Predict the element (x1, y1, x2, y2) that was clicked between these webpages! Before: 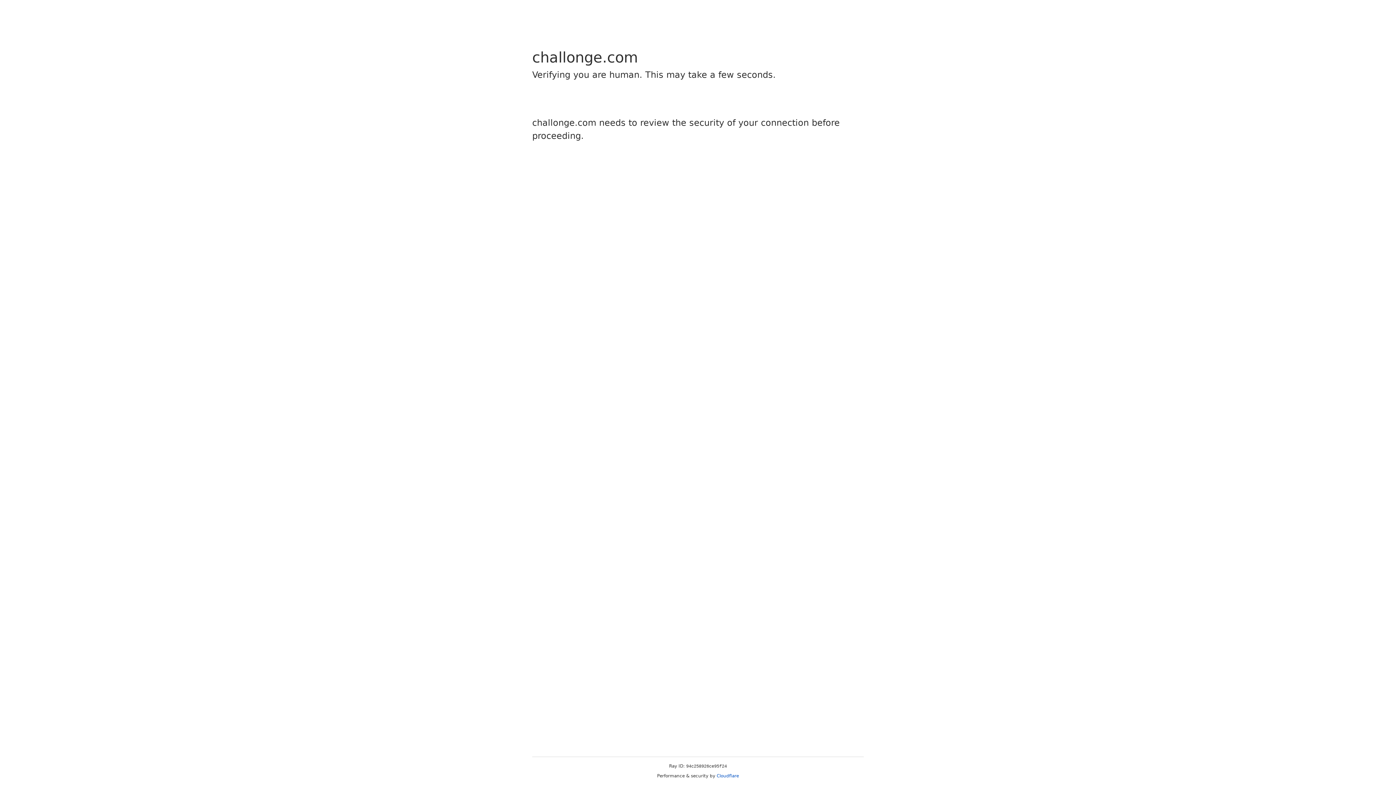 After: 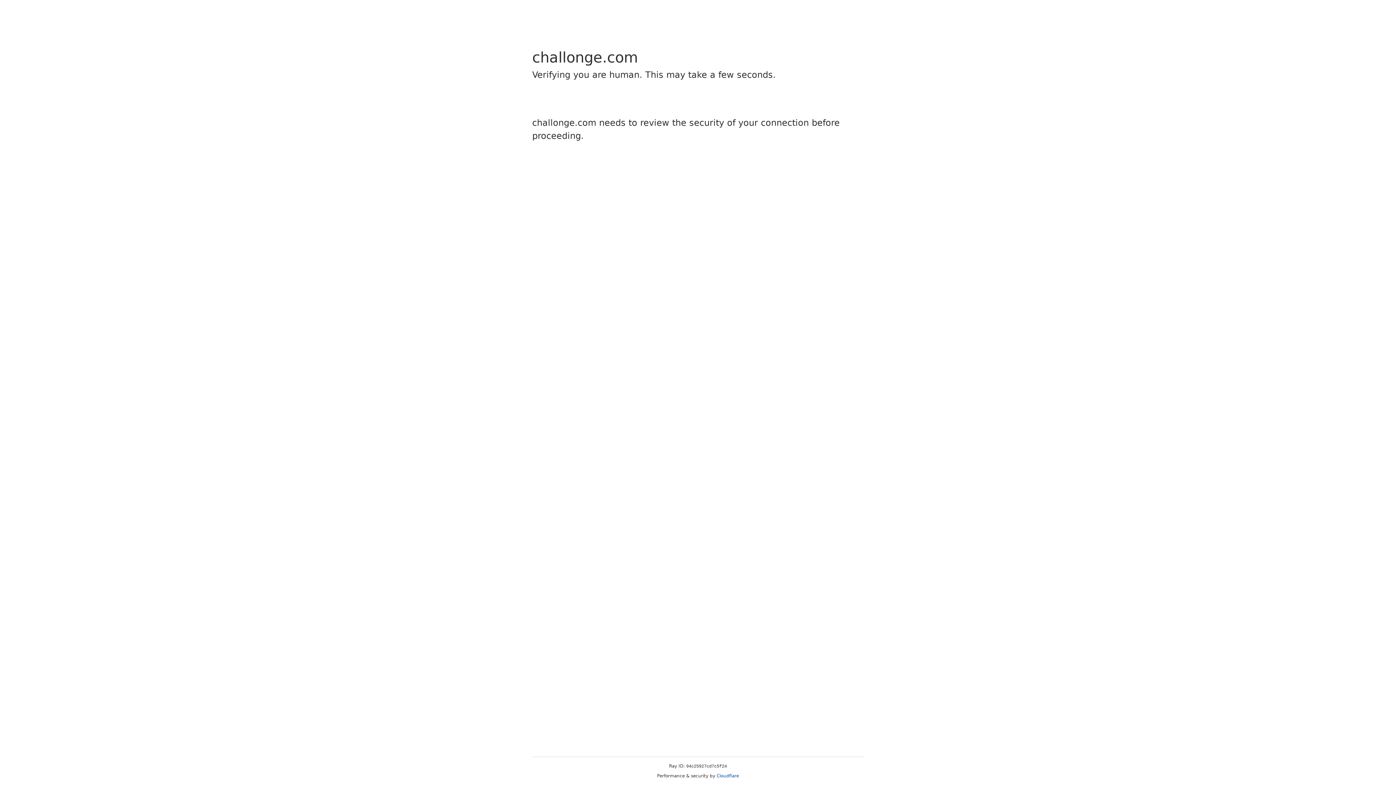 Action: label: Cloudflare bbox: (716, 773, 739, 778)